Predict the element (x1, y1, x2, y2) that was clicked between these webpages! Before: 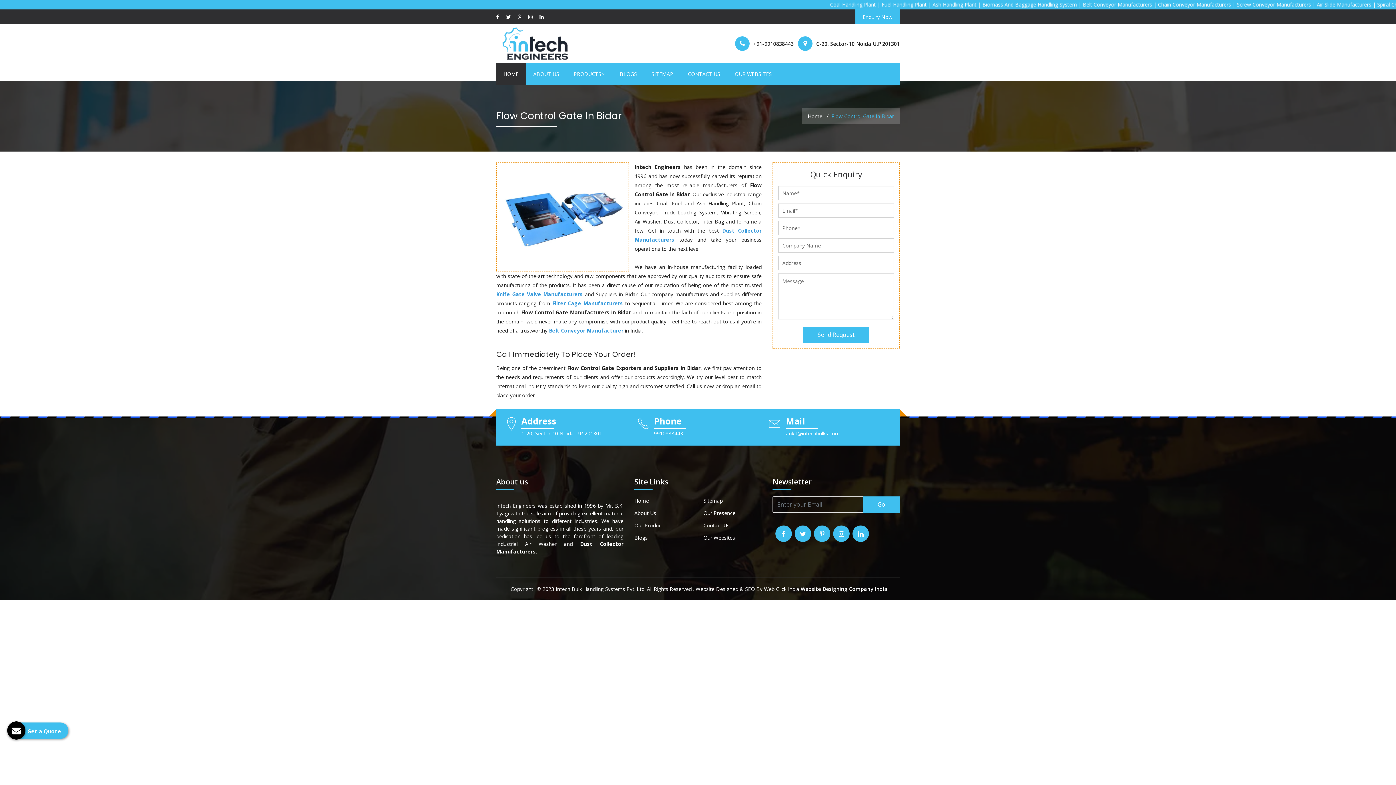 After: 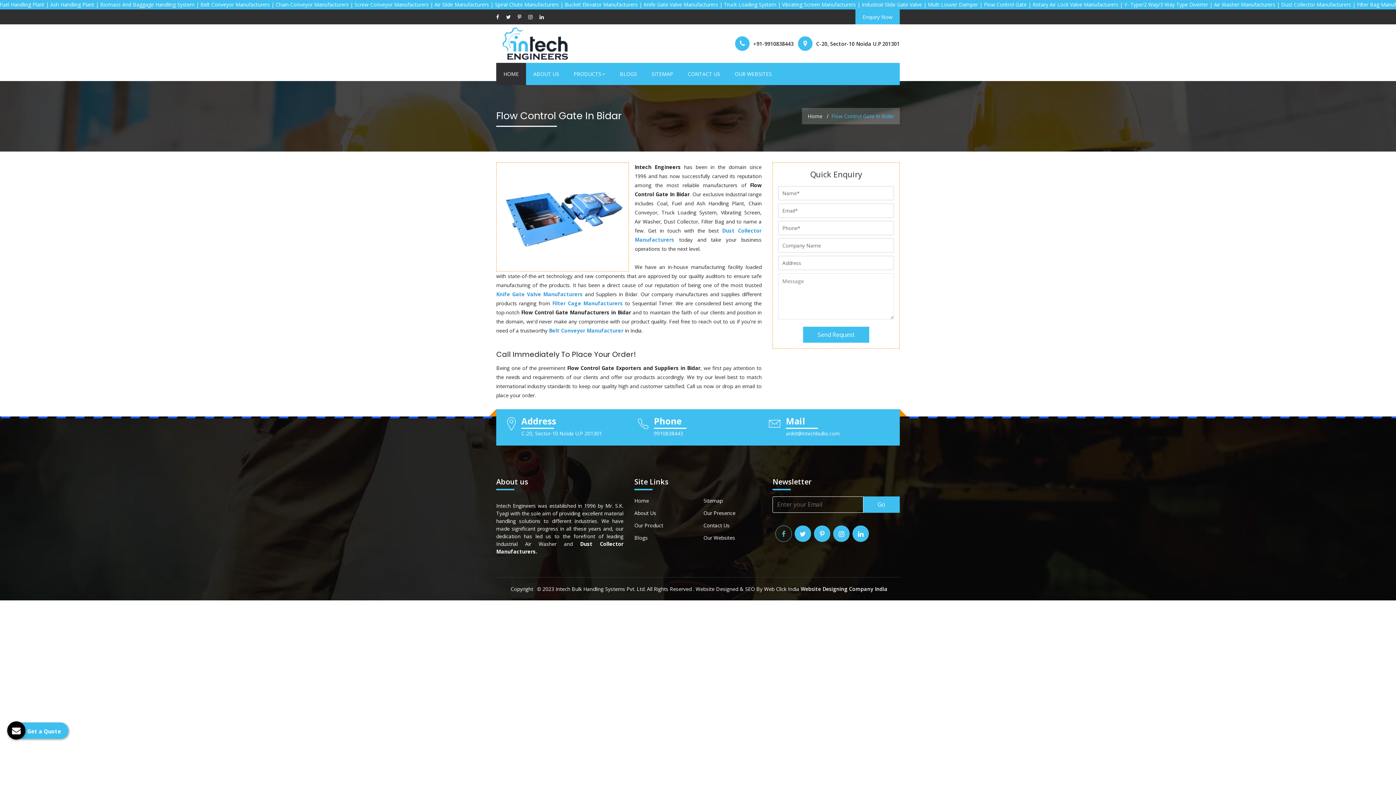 Action: bbox: (775, 525, 792, 542)